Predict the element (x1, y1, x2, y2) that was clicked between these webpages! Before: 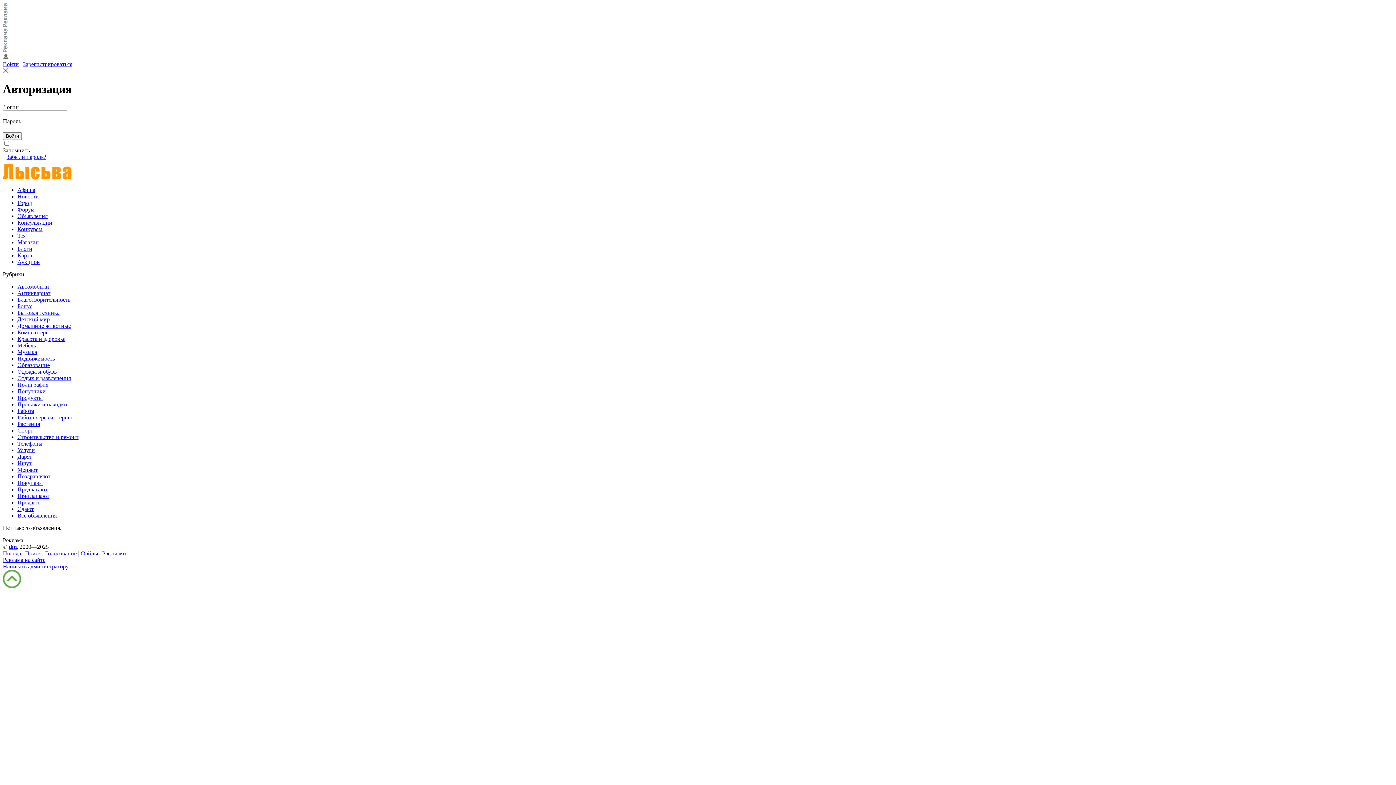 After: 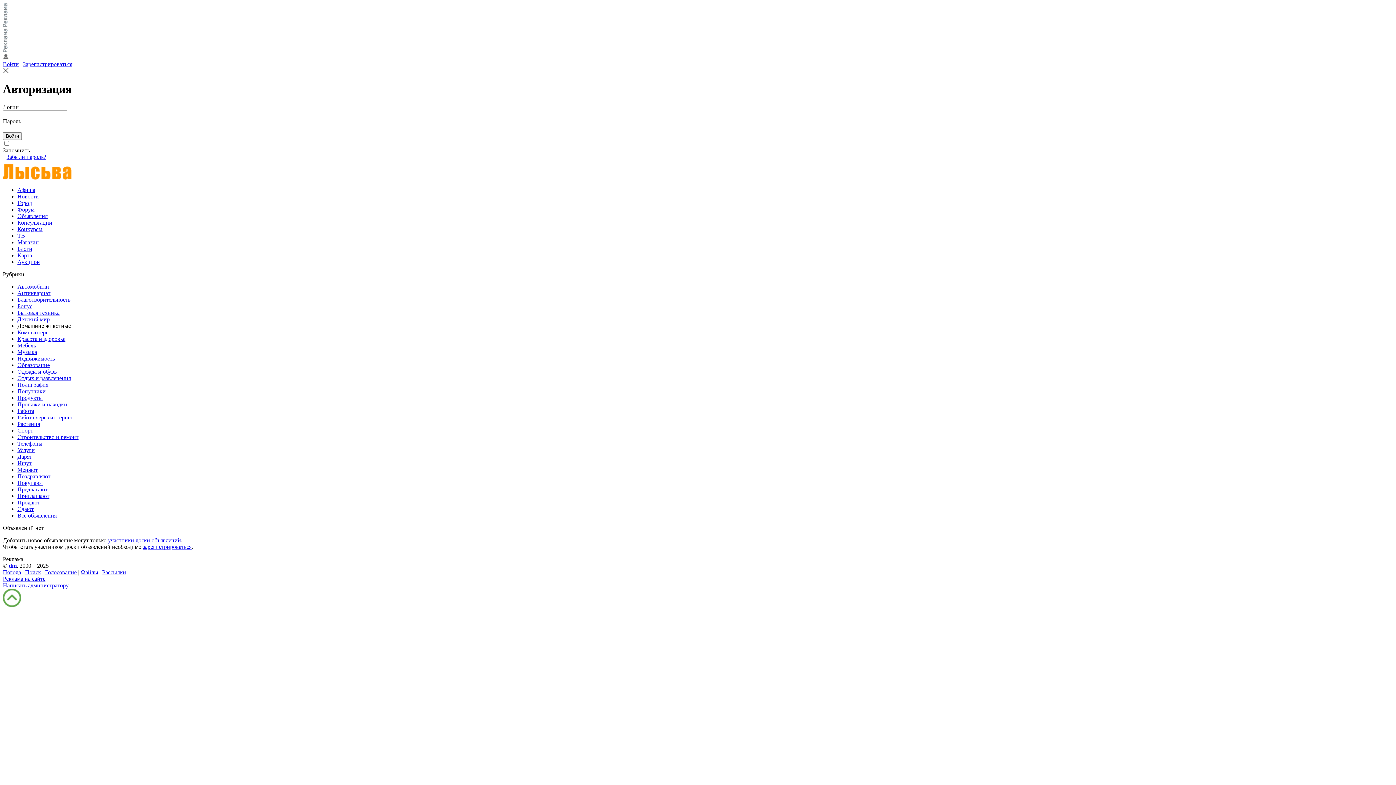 Action: bbox: (17, 322, 70, 329) label: Домашние животные